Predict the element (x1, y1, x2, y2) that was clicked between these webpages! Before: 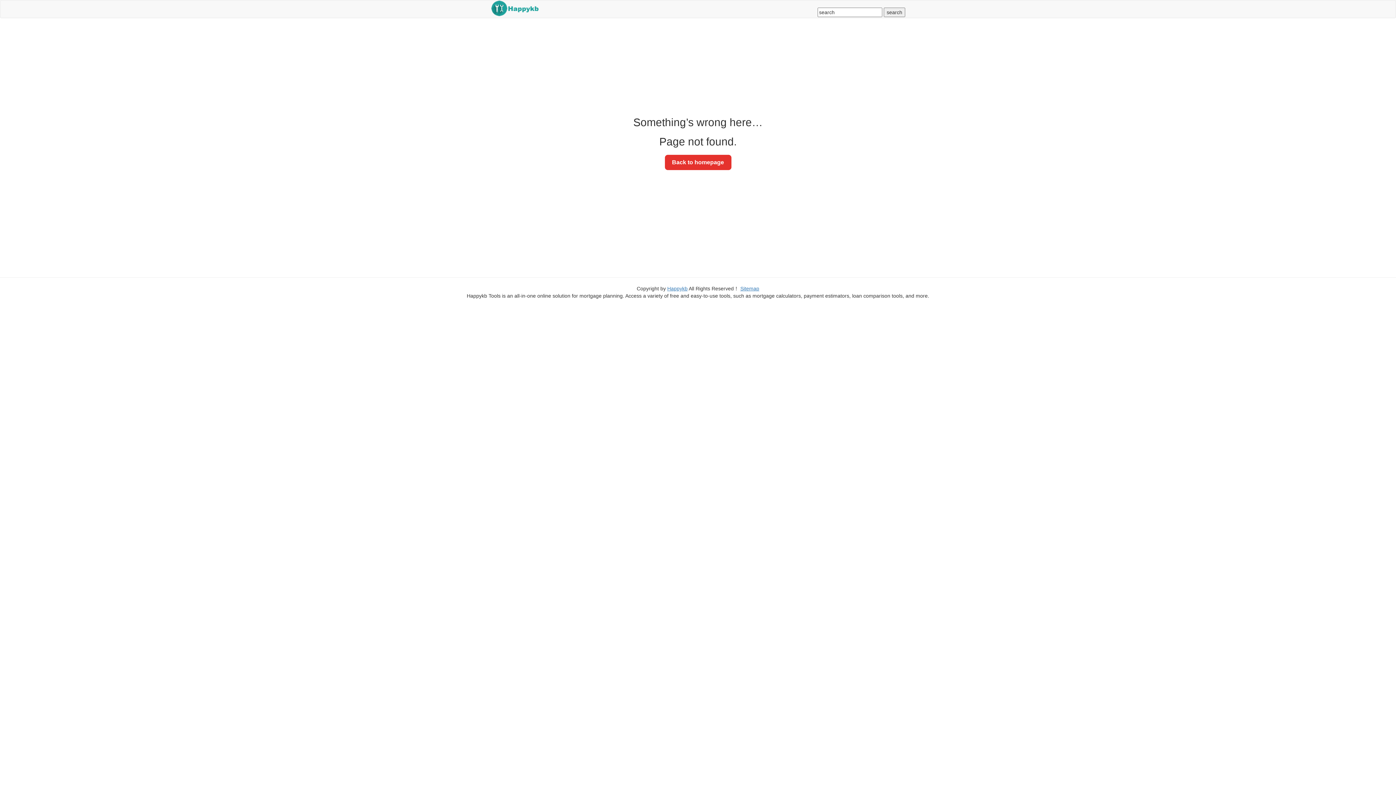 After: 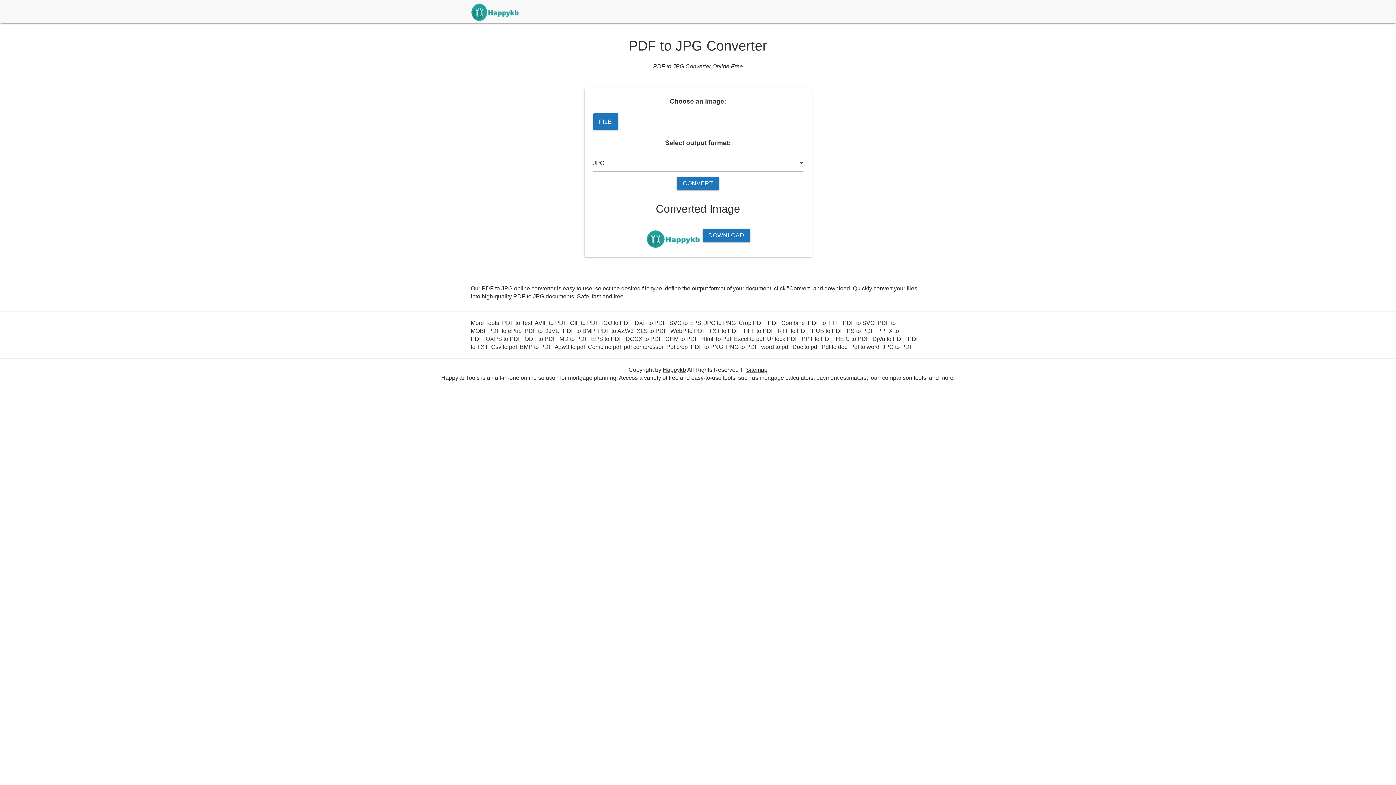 Action: bbox: (664, 154, 731, 170) label: Back to homepage